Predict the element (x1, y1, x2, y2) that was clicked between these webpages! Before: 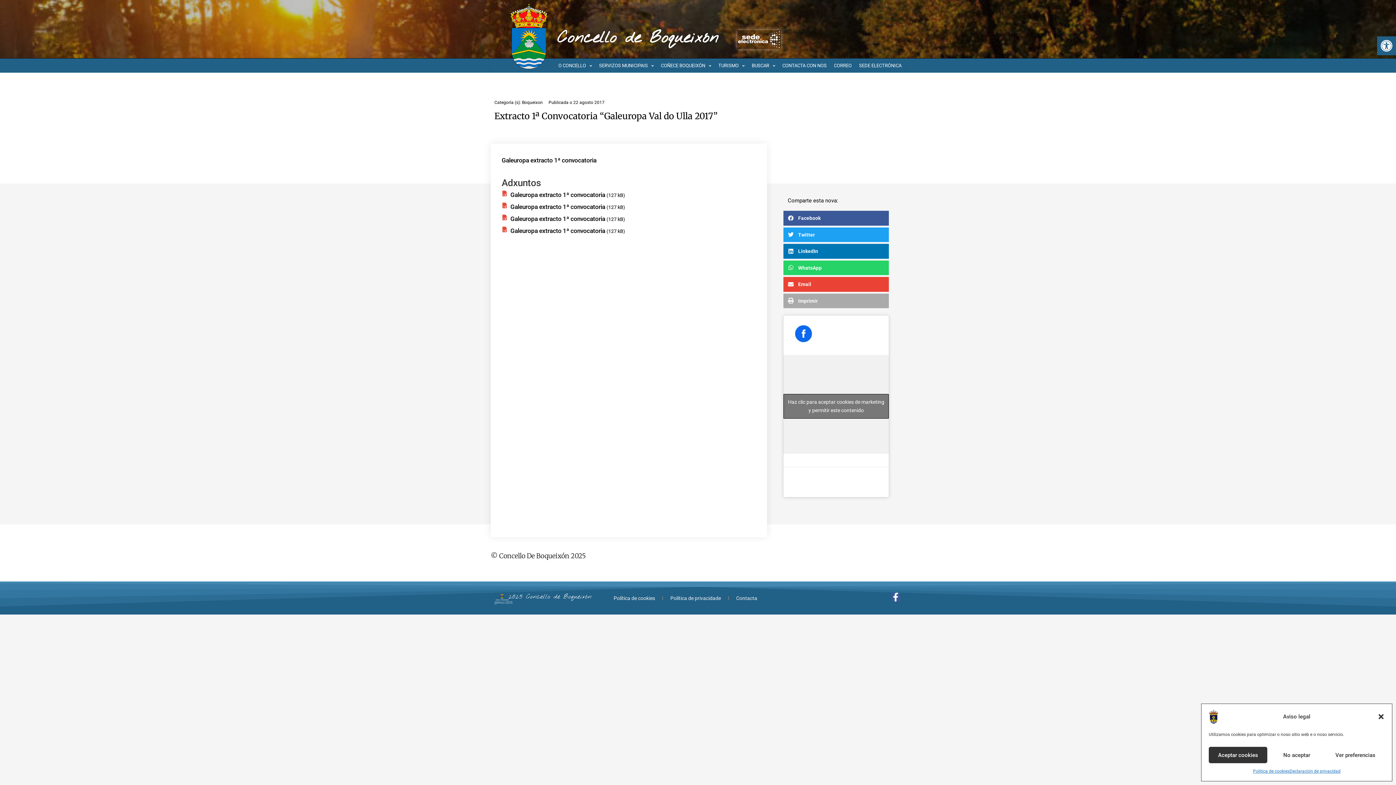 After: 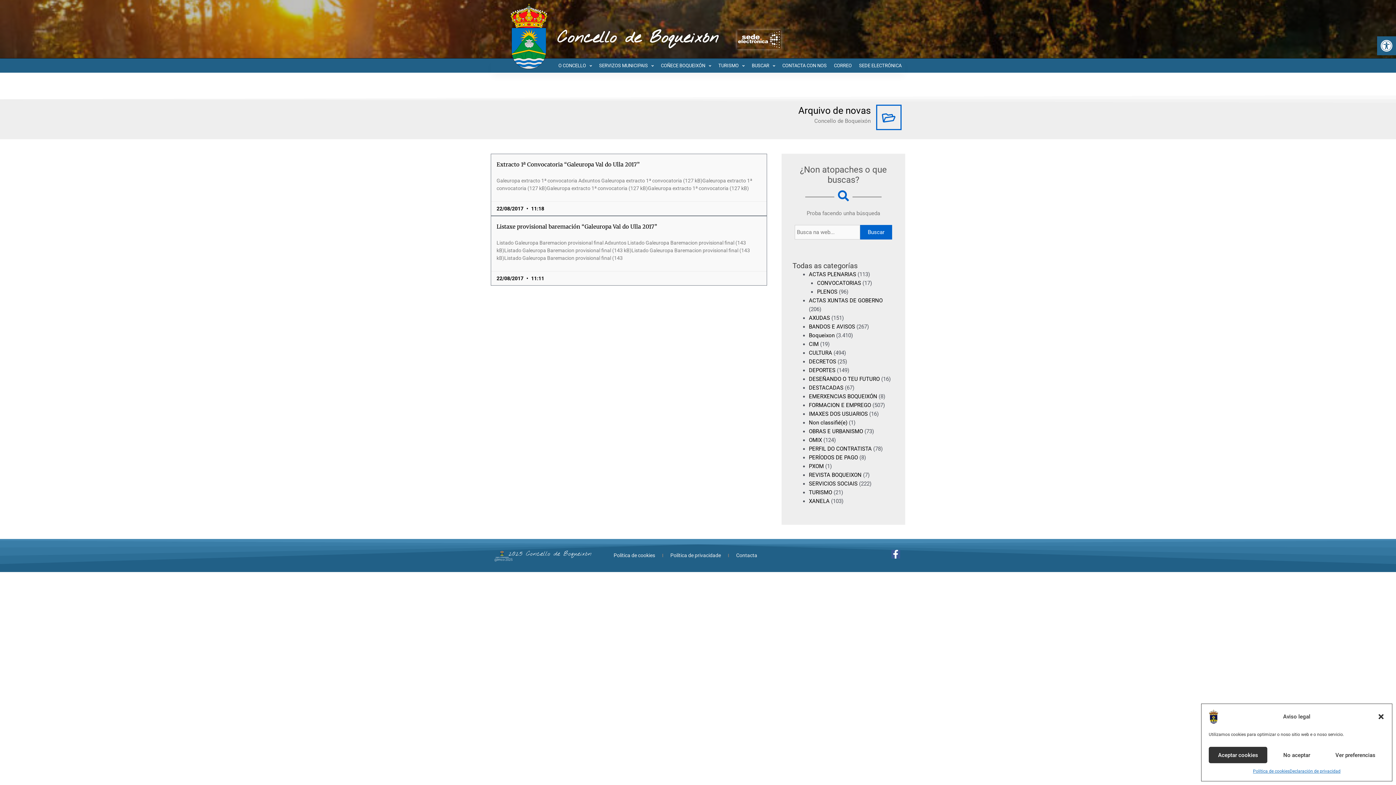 Action: label: Publicada o 22 agosto 2017 bbox: (548, 98, 604, 106)